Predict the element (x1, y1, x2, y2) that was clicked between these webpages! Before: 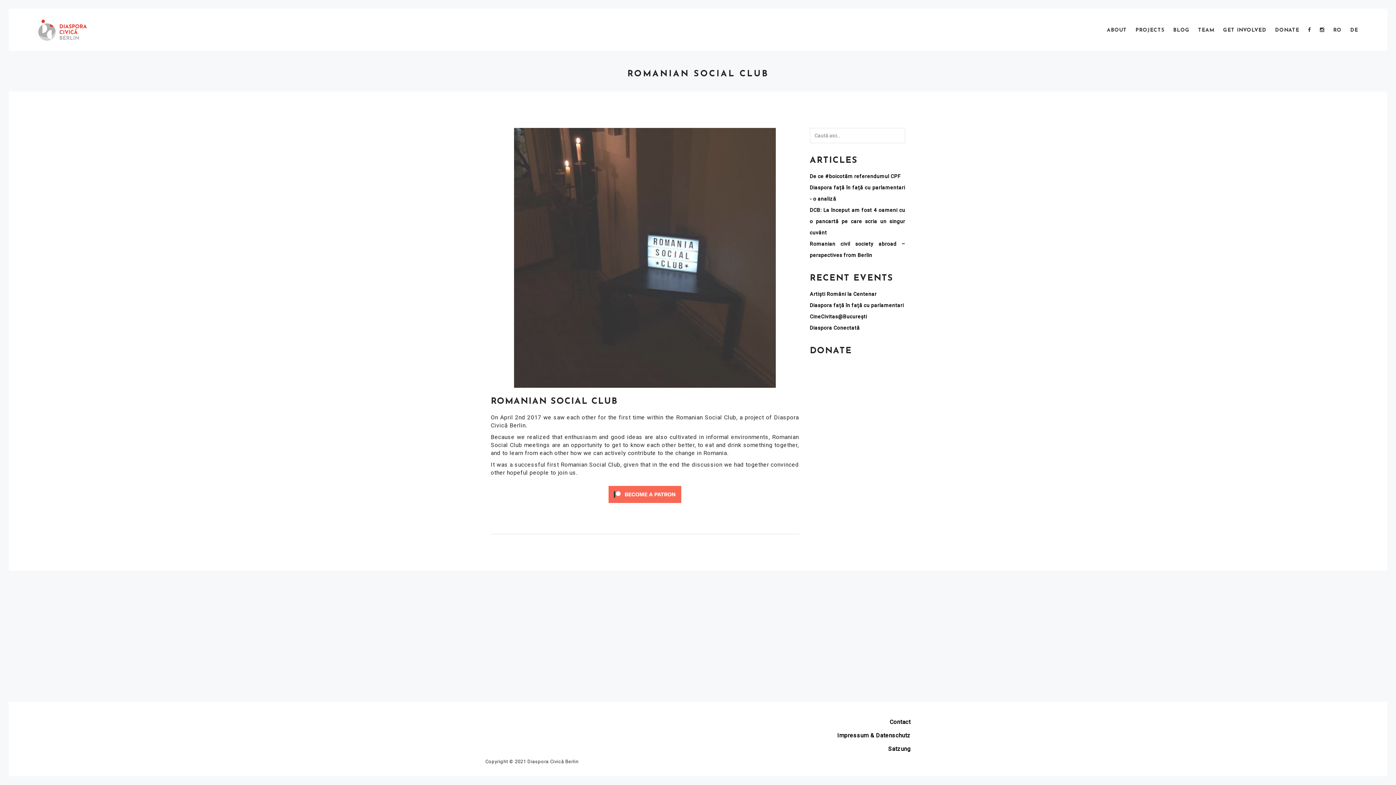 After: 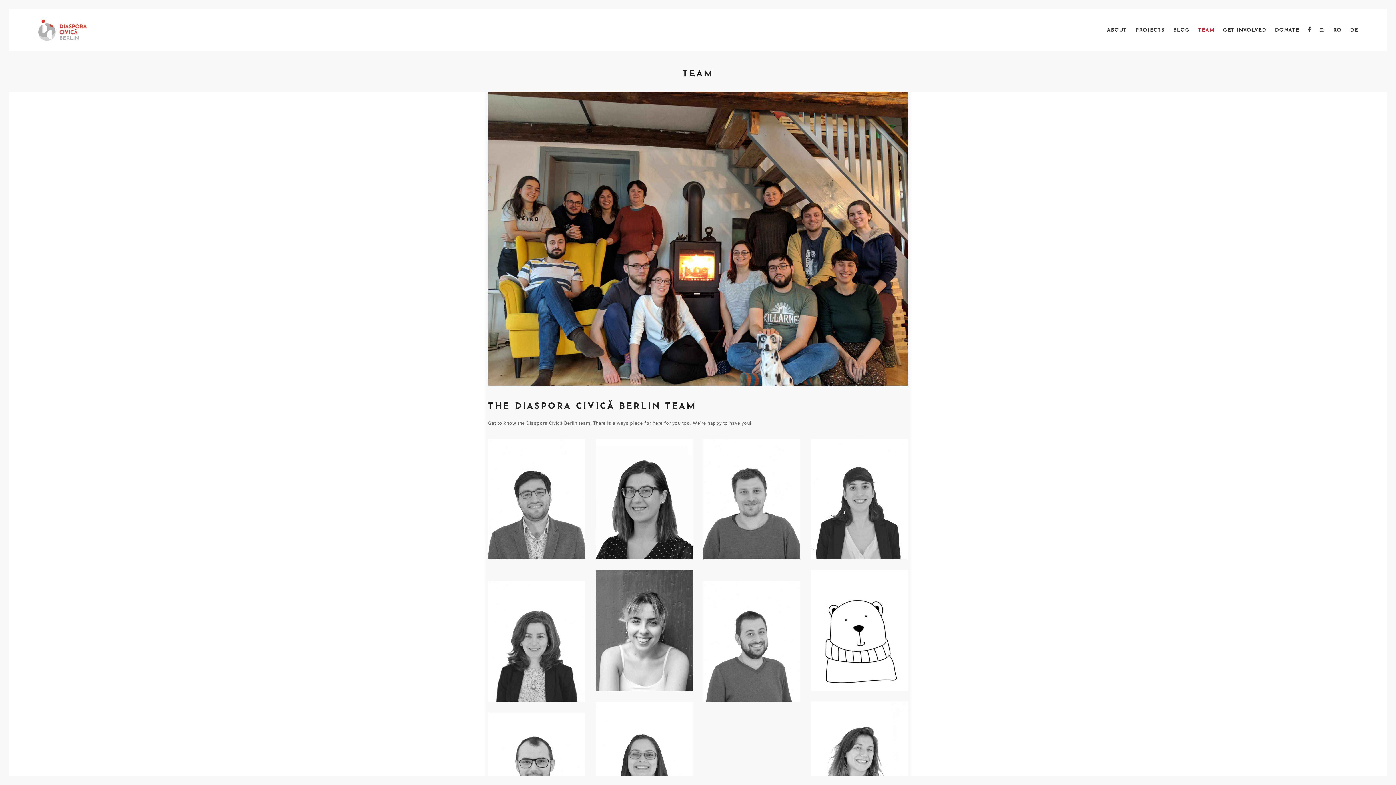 Action: bbox: (1194, 25, 1218, 35) label: TEAM